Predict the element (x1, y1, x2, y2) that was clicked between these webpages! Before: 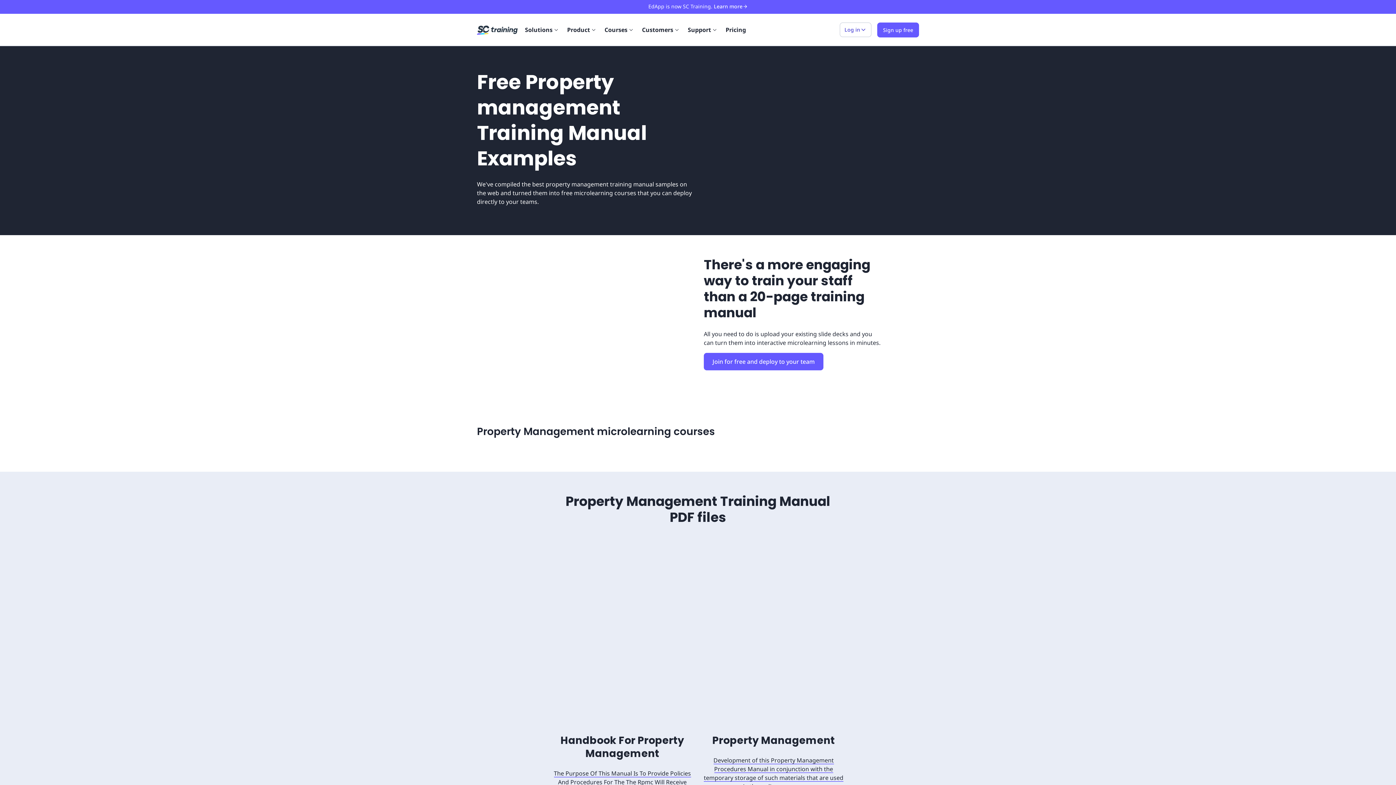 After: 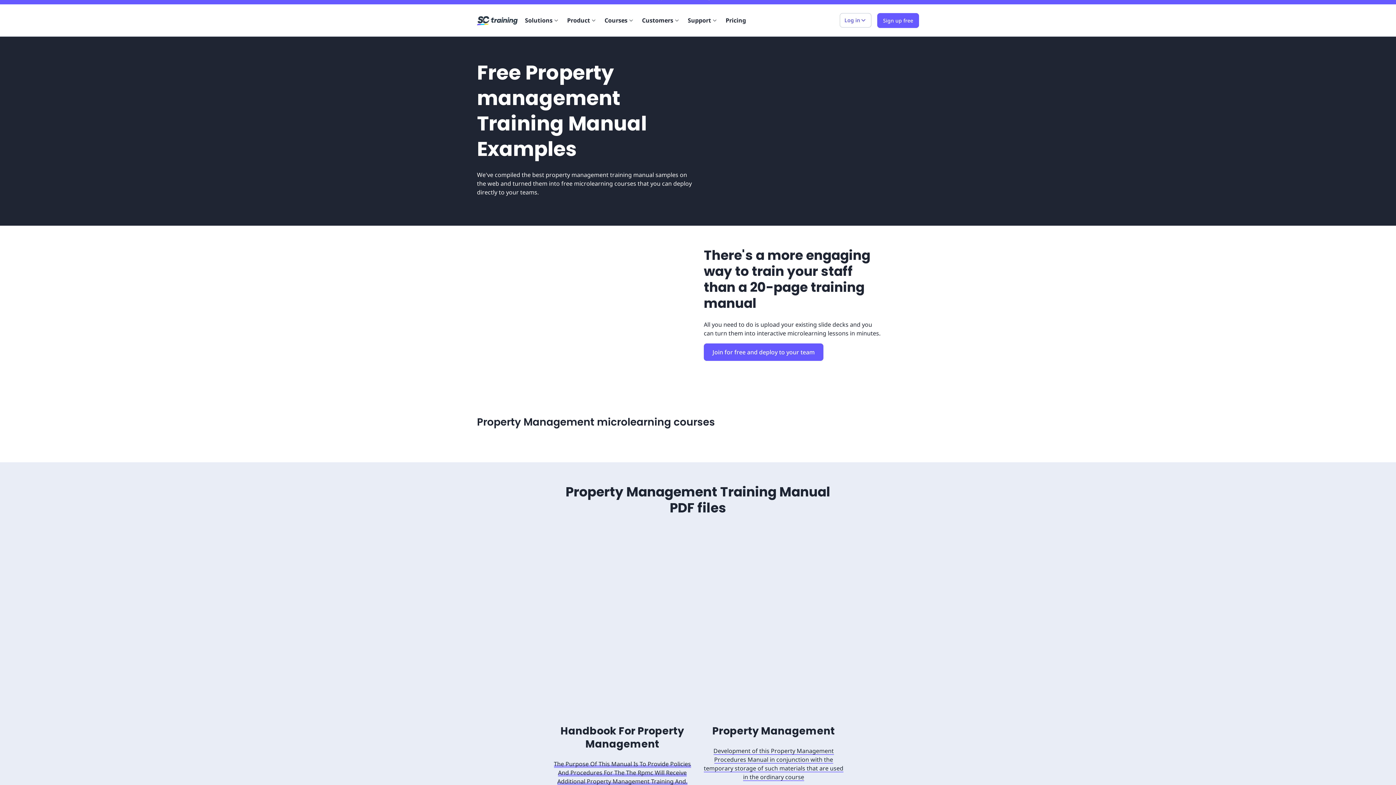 Action: label: The Purpose Of This Manual Is To Provide Policies And Procedures For The The Rpmc Will Receive Additional Property Management Training And. bbox: (554, 769, 691, 795)